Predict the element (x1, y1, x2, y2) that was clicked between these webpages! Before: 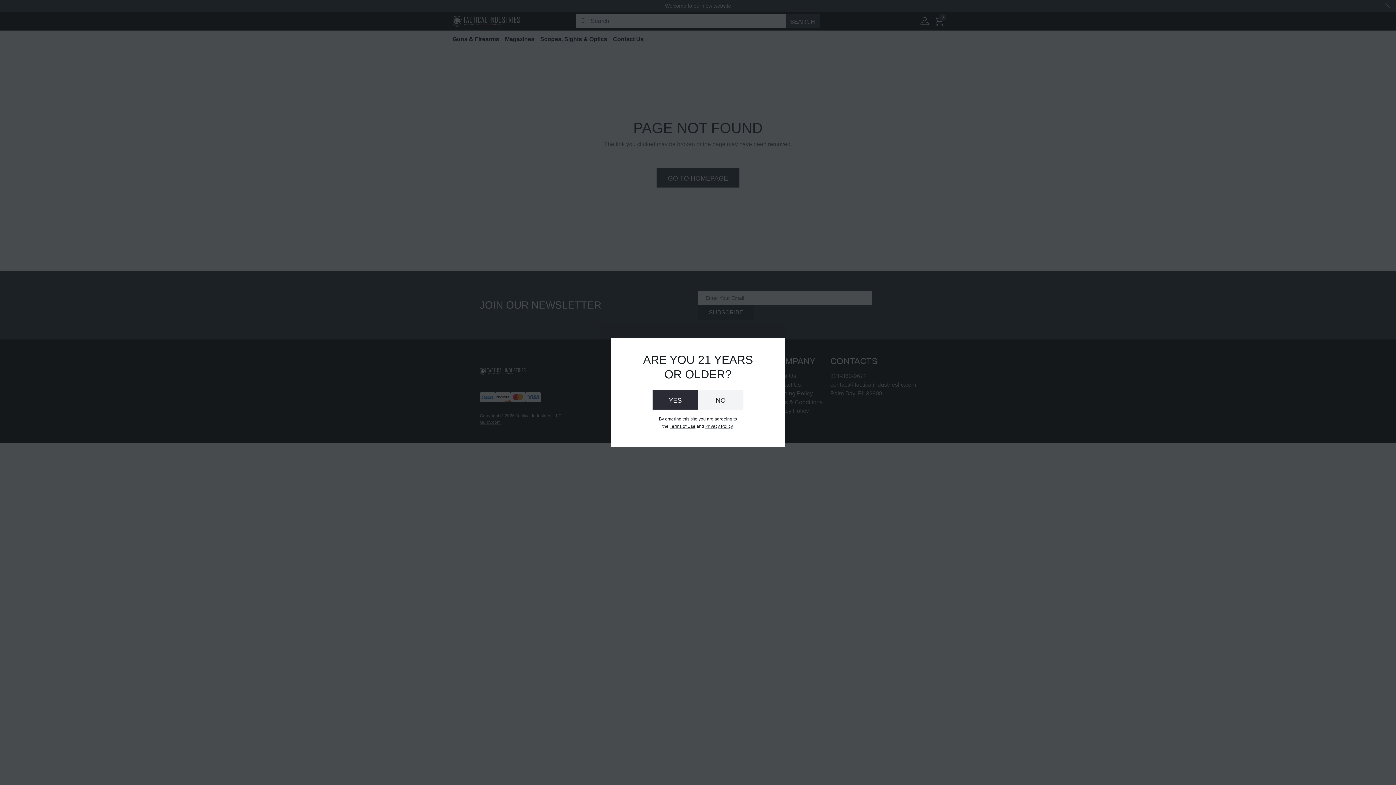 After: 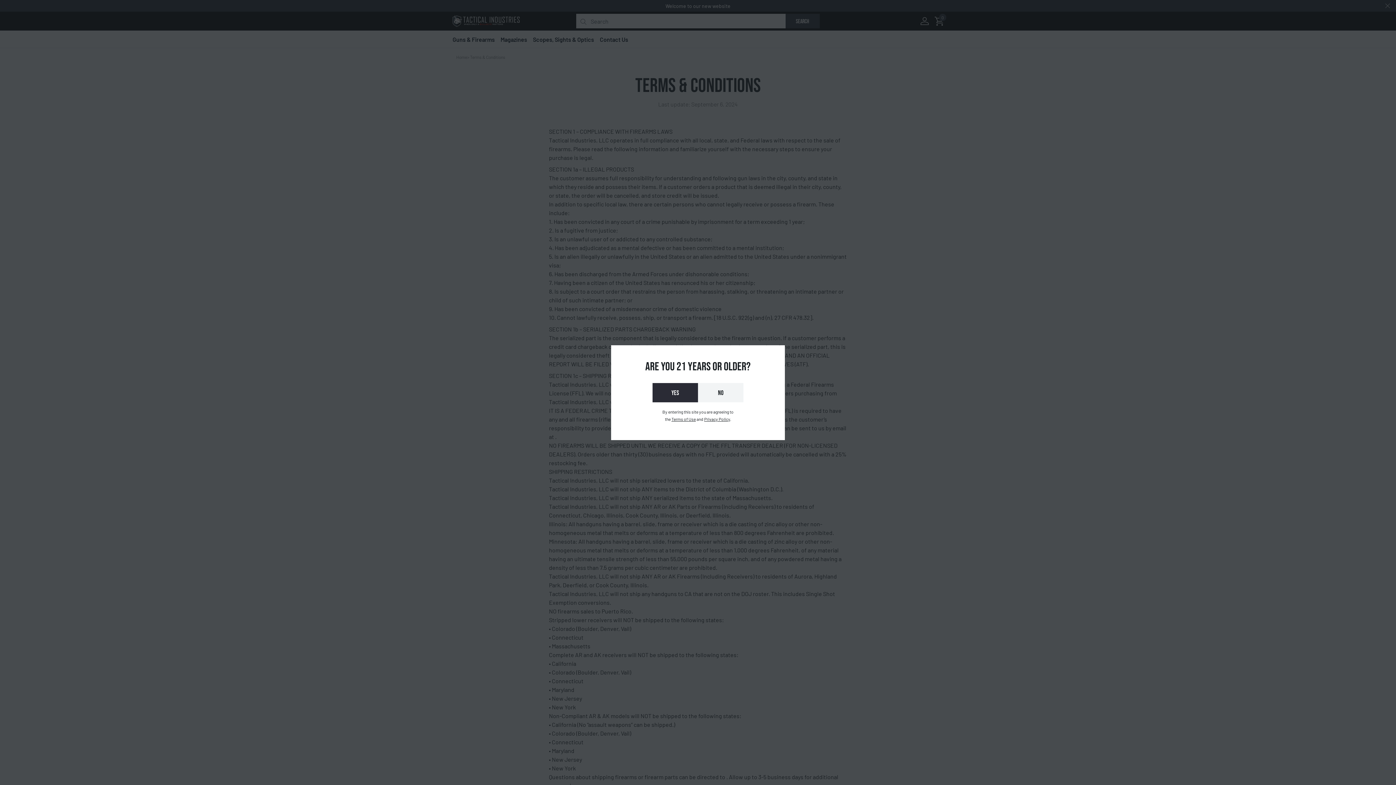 Action: bbox: (669, 423, 695, 428) label: Terms of Use